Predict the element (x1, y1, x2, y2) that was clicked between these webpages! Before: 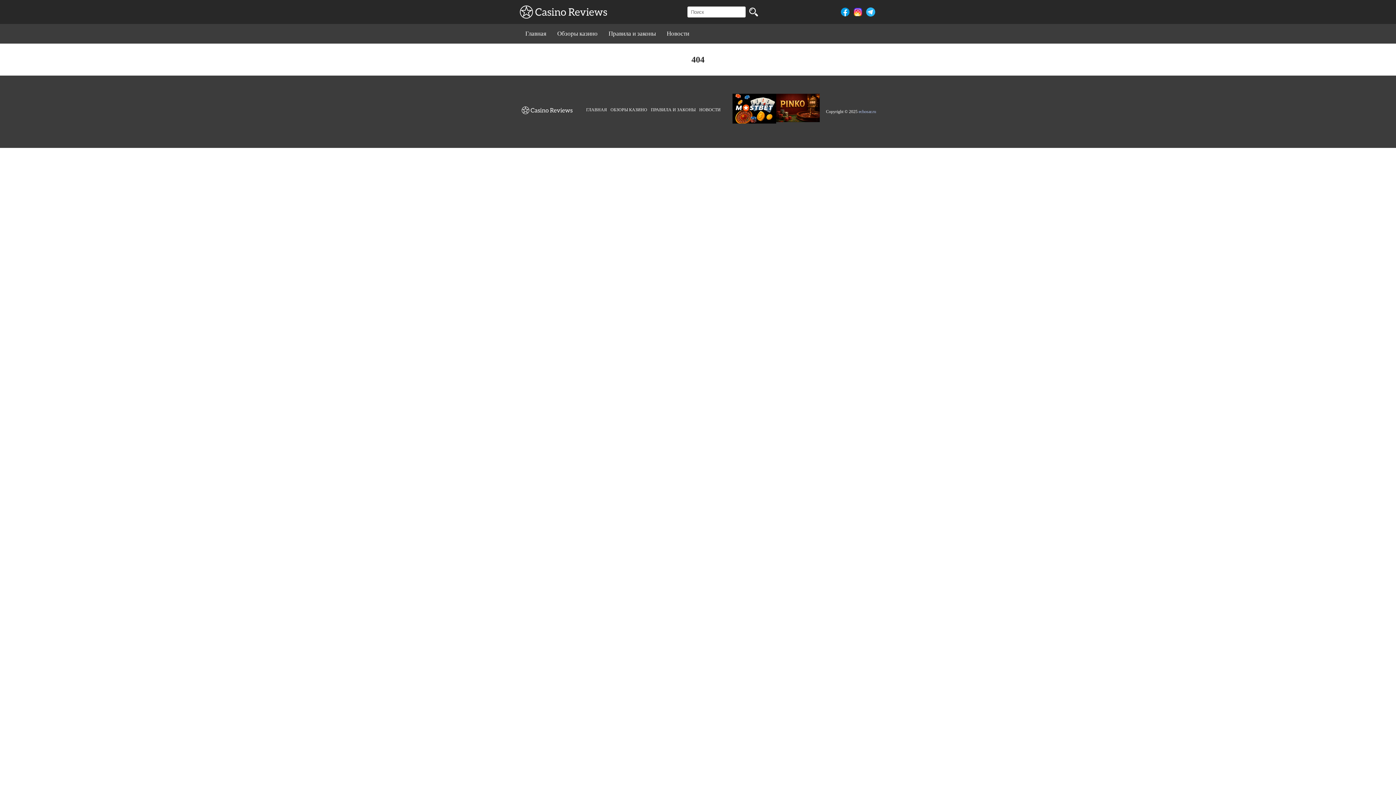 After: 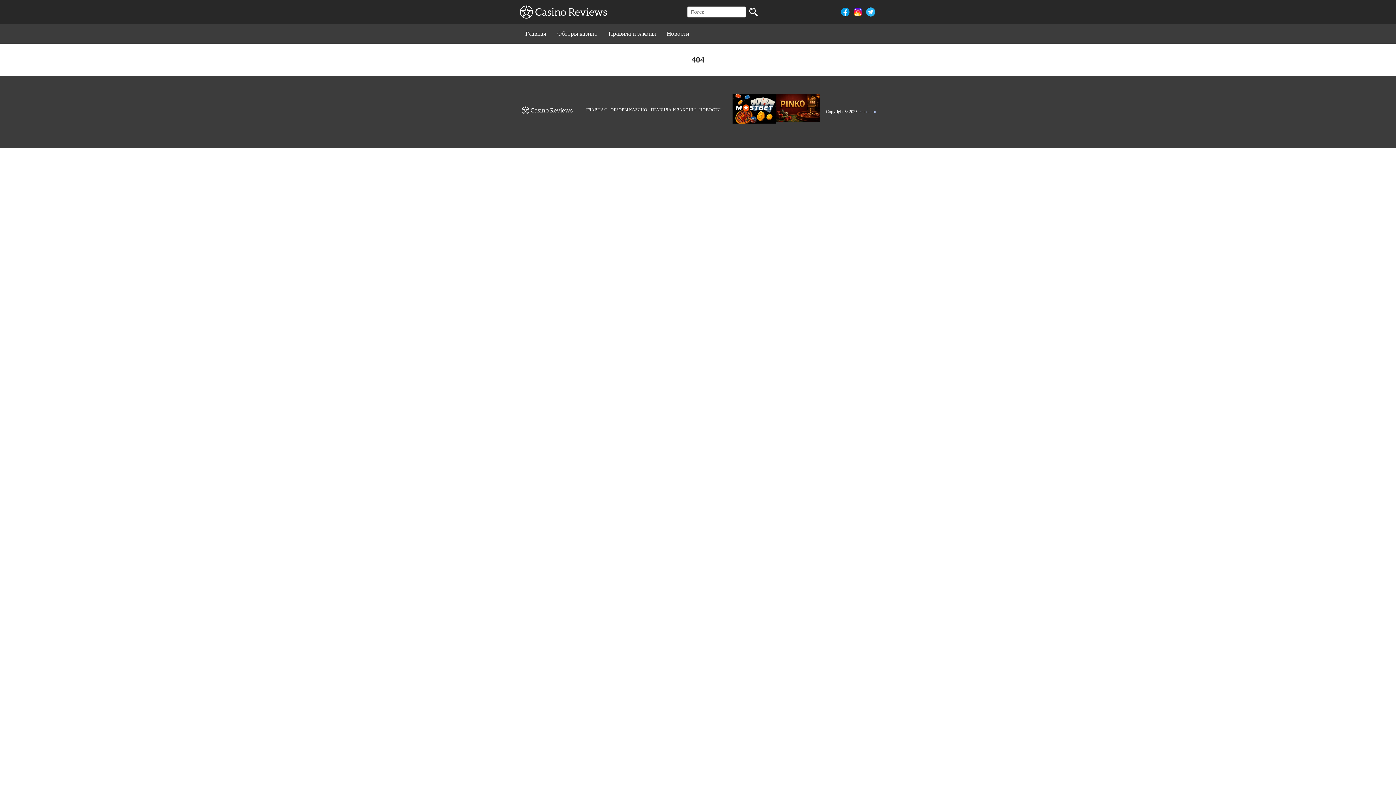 Action: bbox: (776, 93, 819, 126)